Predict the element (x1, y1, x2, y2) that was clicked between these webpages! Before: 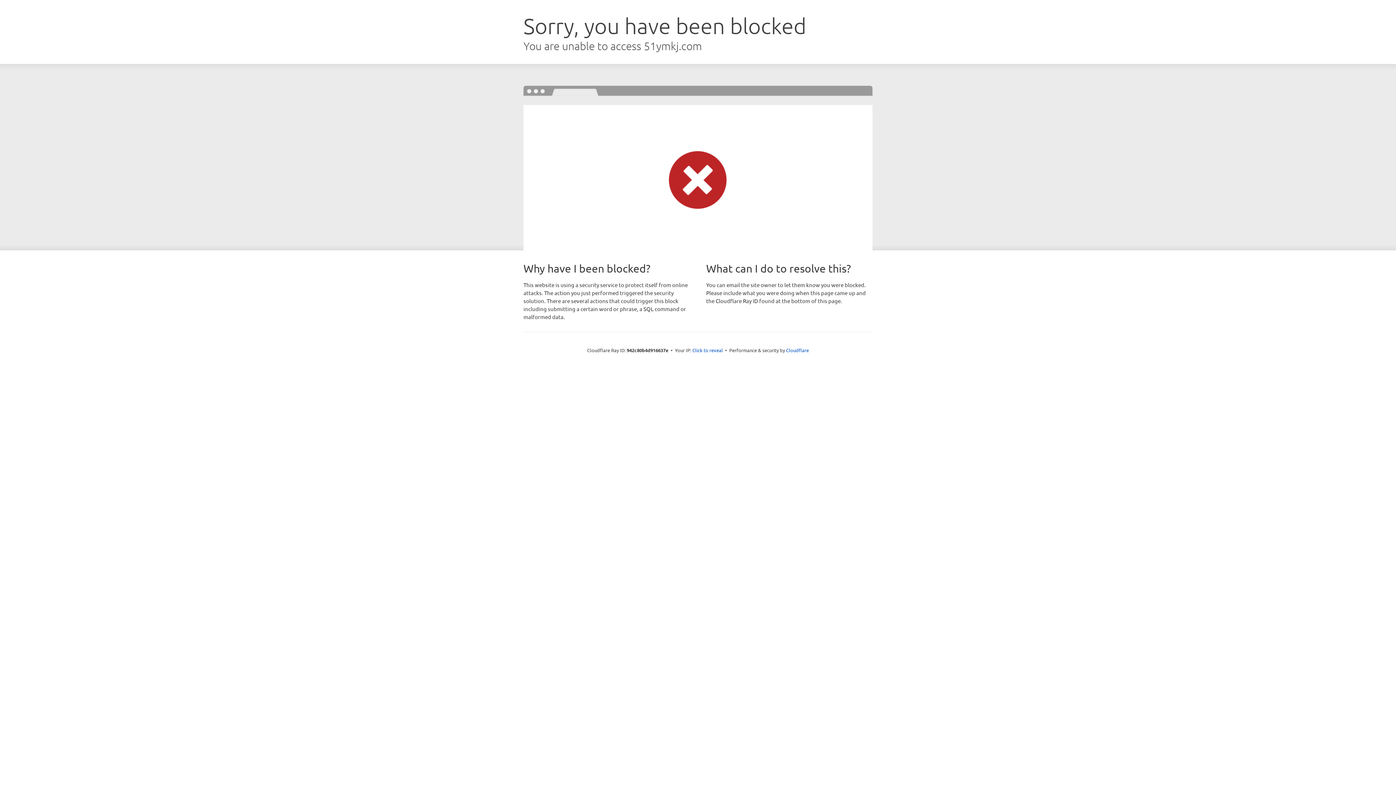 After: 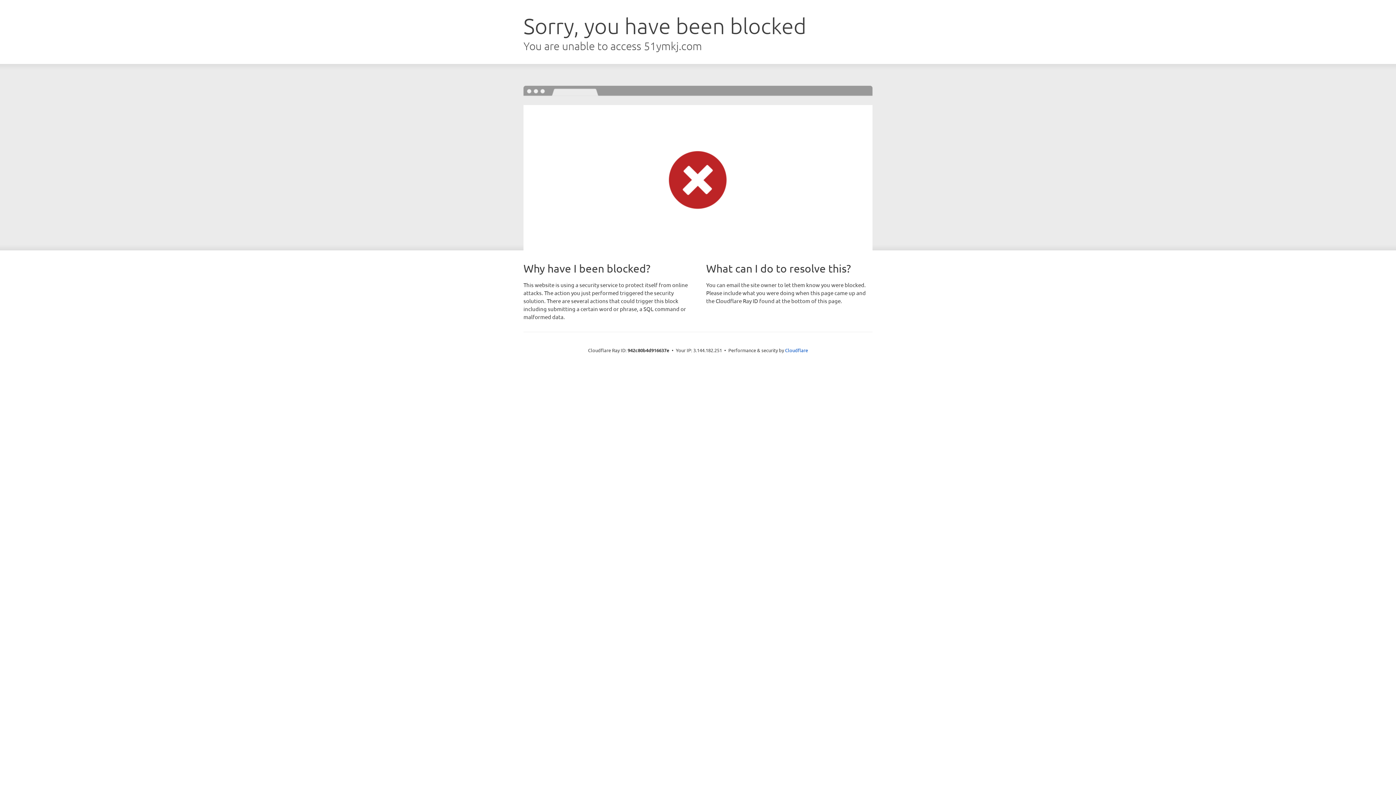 Action: label: Click to reveal bbox: (692, 346, 723, 353)